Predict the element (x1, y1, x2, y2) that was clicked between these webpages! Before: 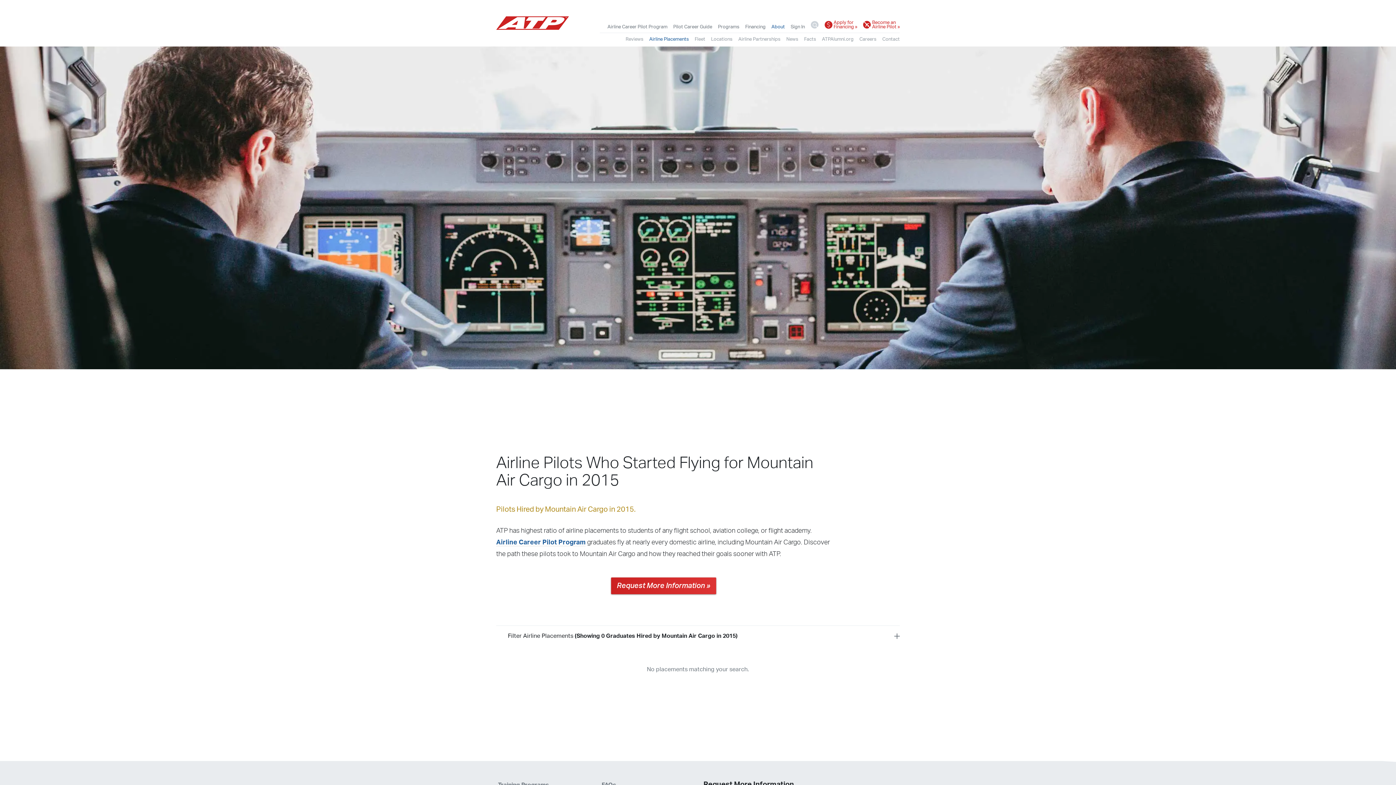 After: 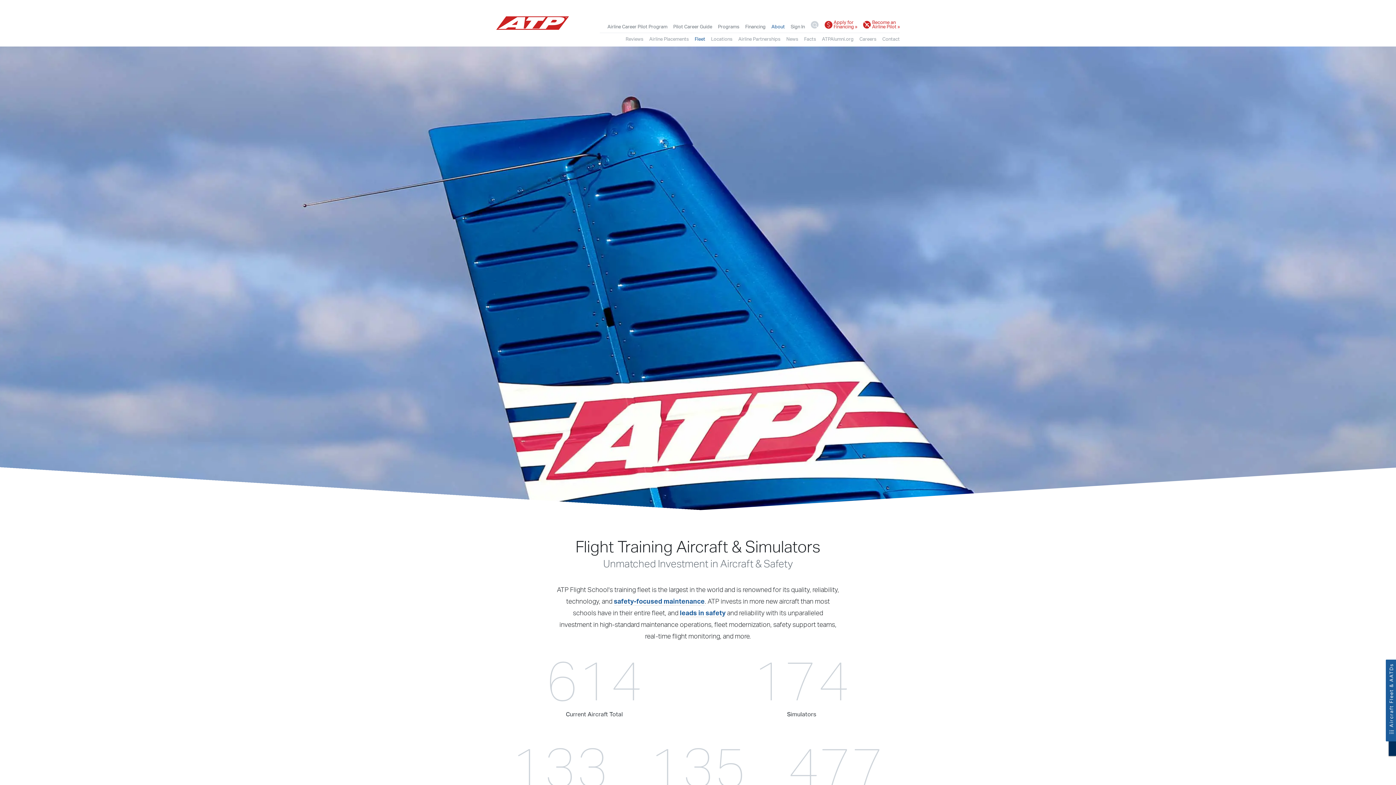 Action: label: Fleet bbox: (694, 34, 705, 43)